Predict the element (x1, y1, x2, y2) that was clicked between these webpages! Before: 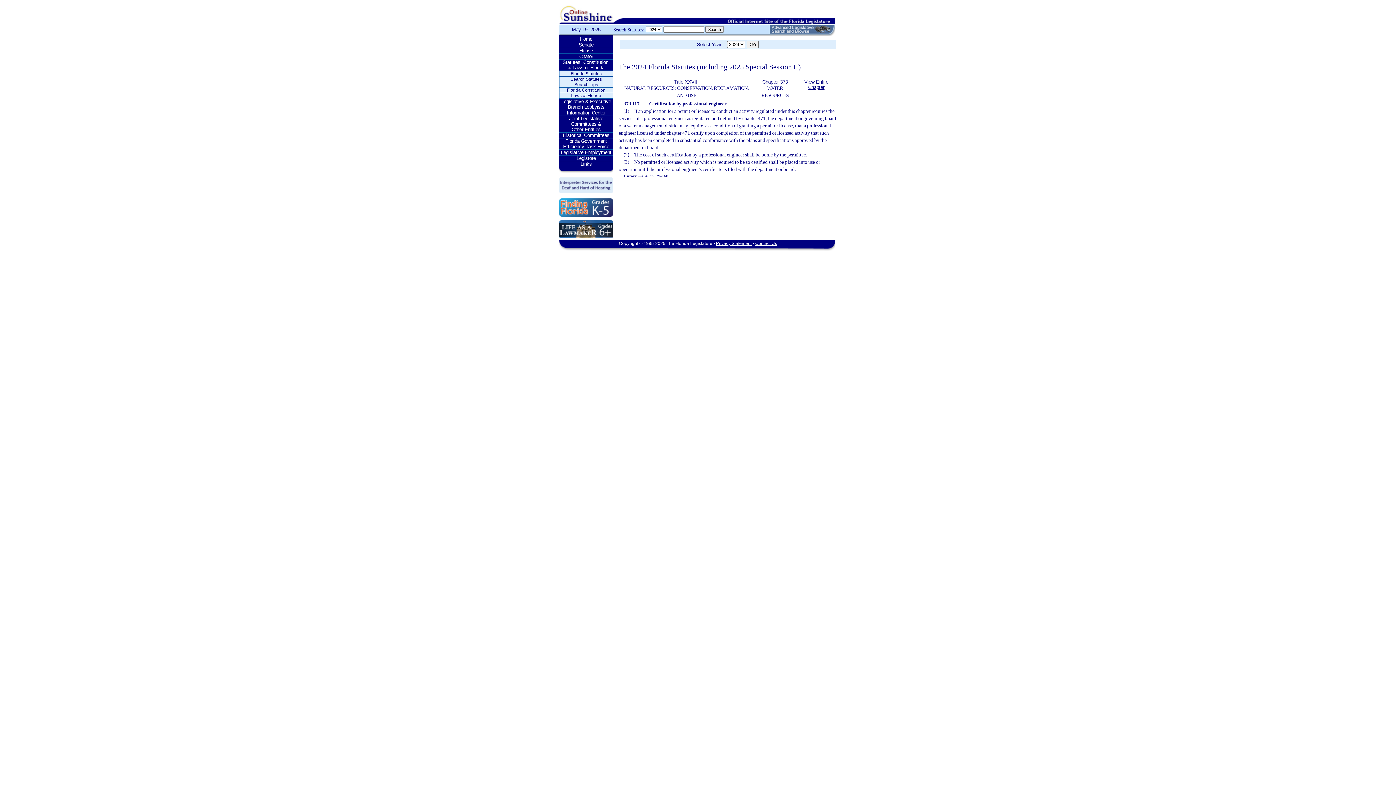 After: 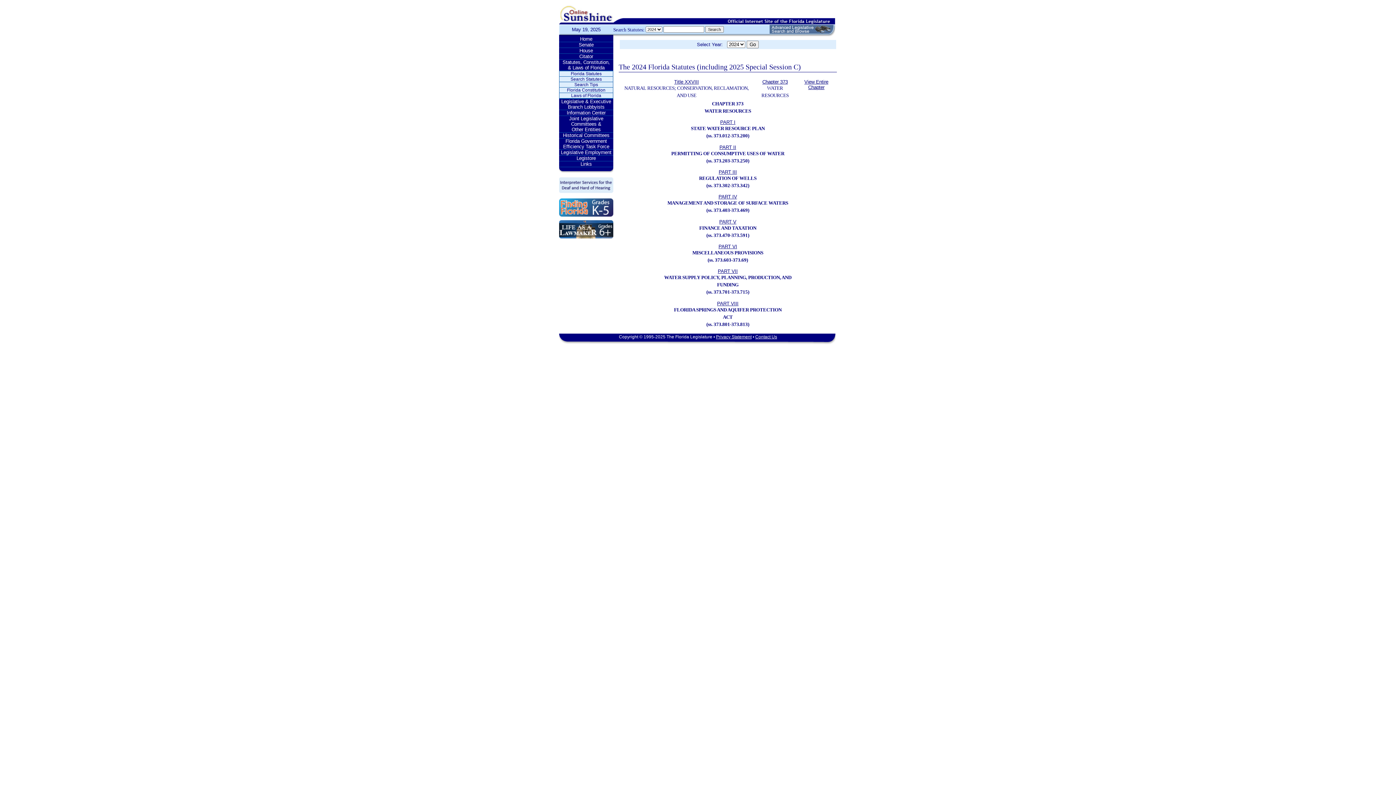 Action: bbox: (762, 79, 788, 84) label: Chapter 373